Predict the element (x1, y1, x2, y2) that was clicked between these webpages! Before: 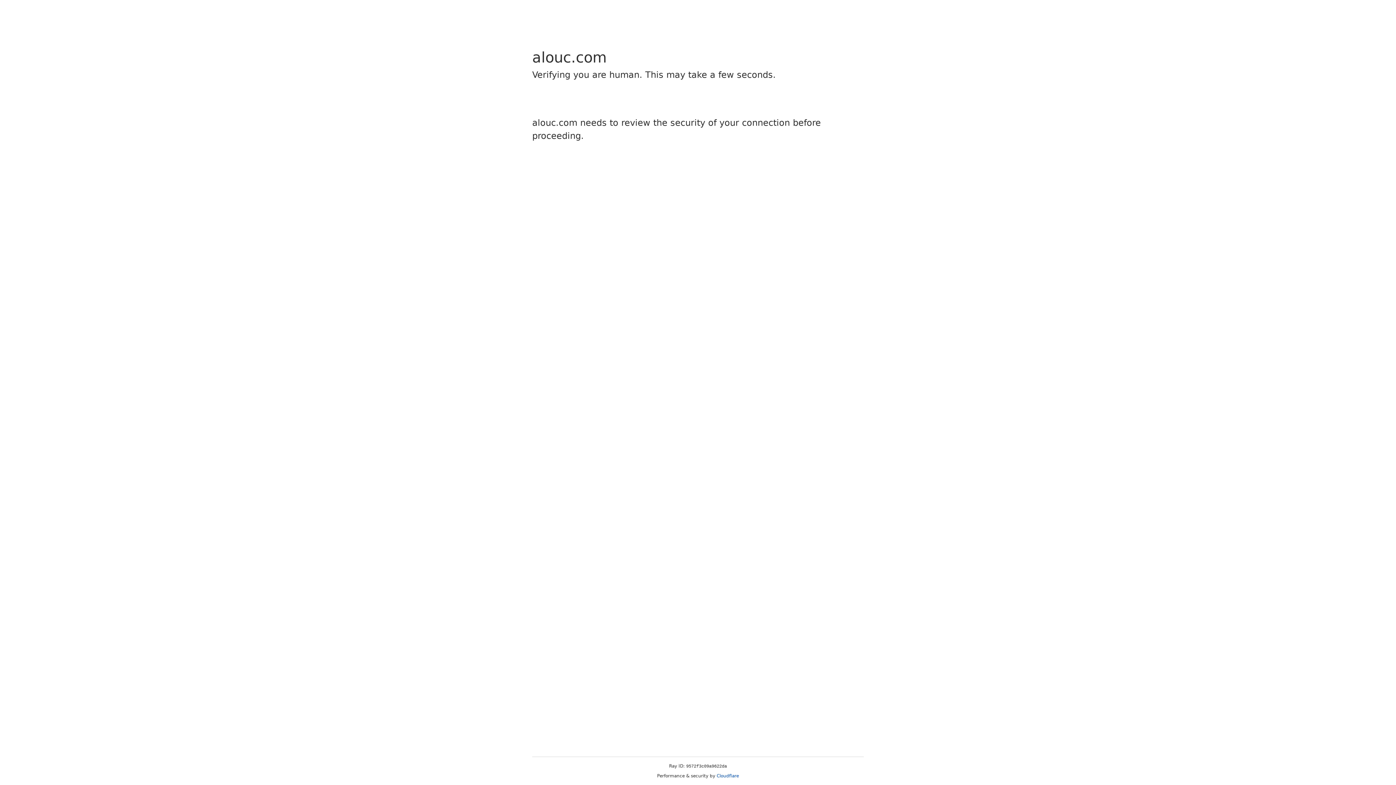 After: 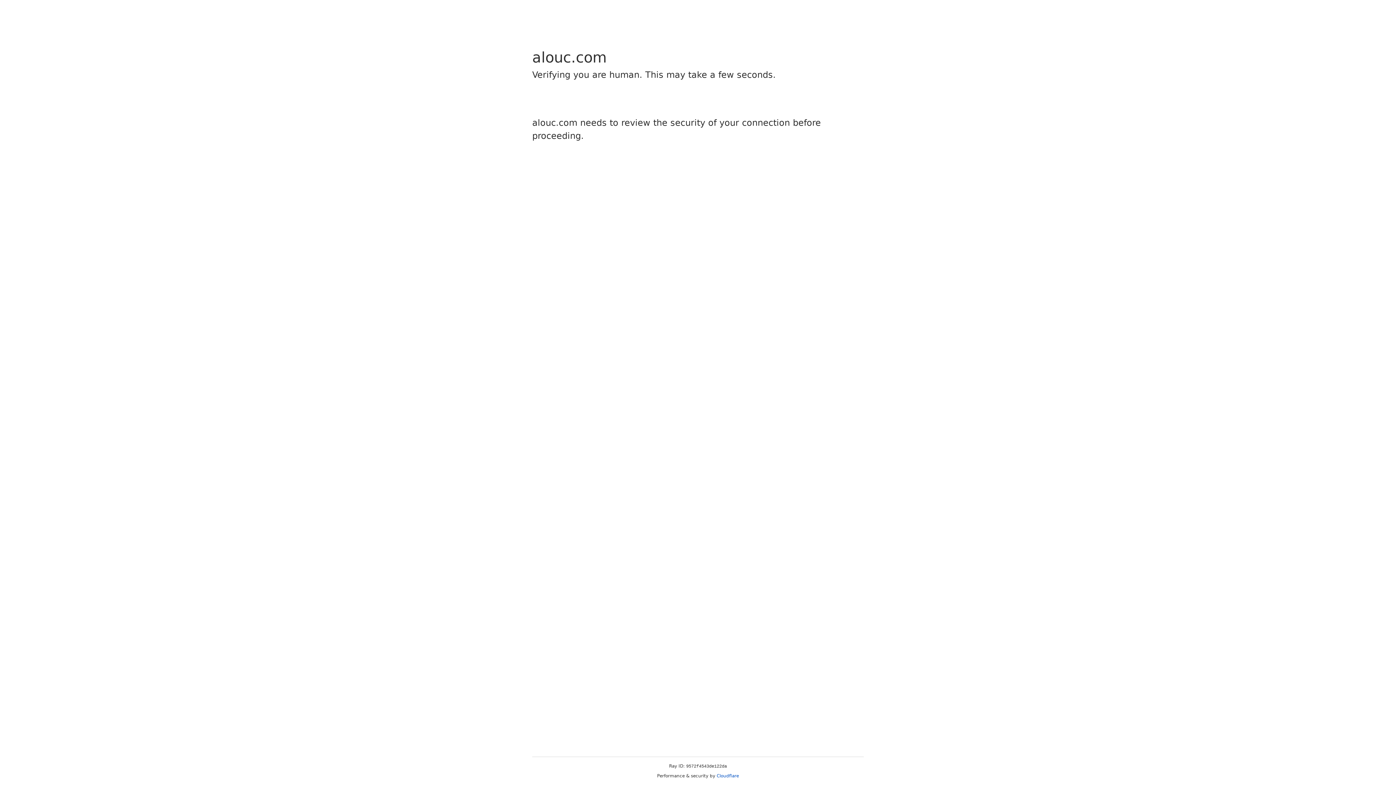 Action: label: Cloudflare bbox: (716, 773, 739, 778)